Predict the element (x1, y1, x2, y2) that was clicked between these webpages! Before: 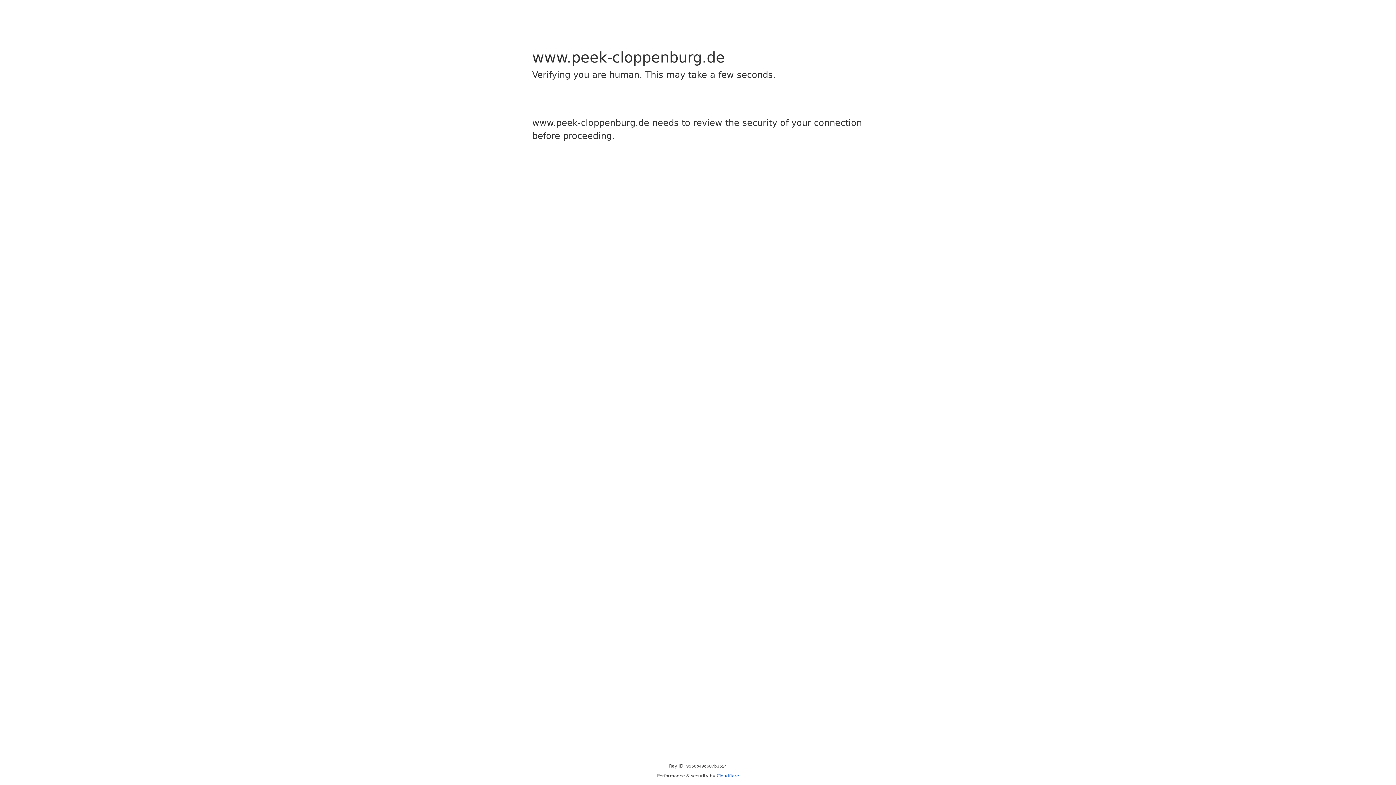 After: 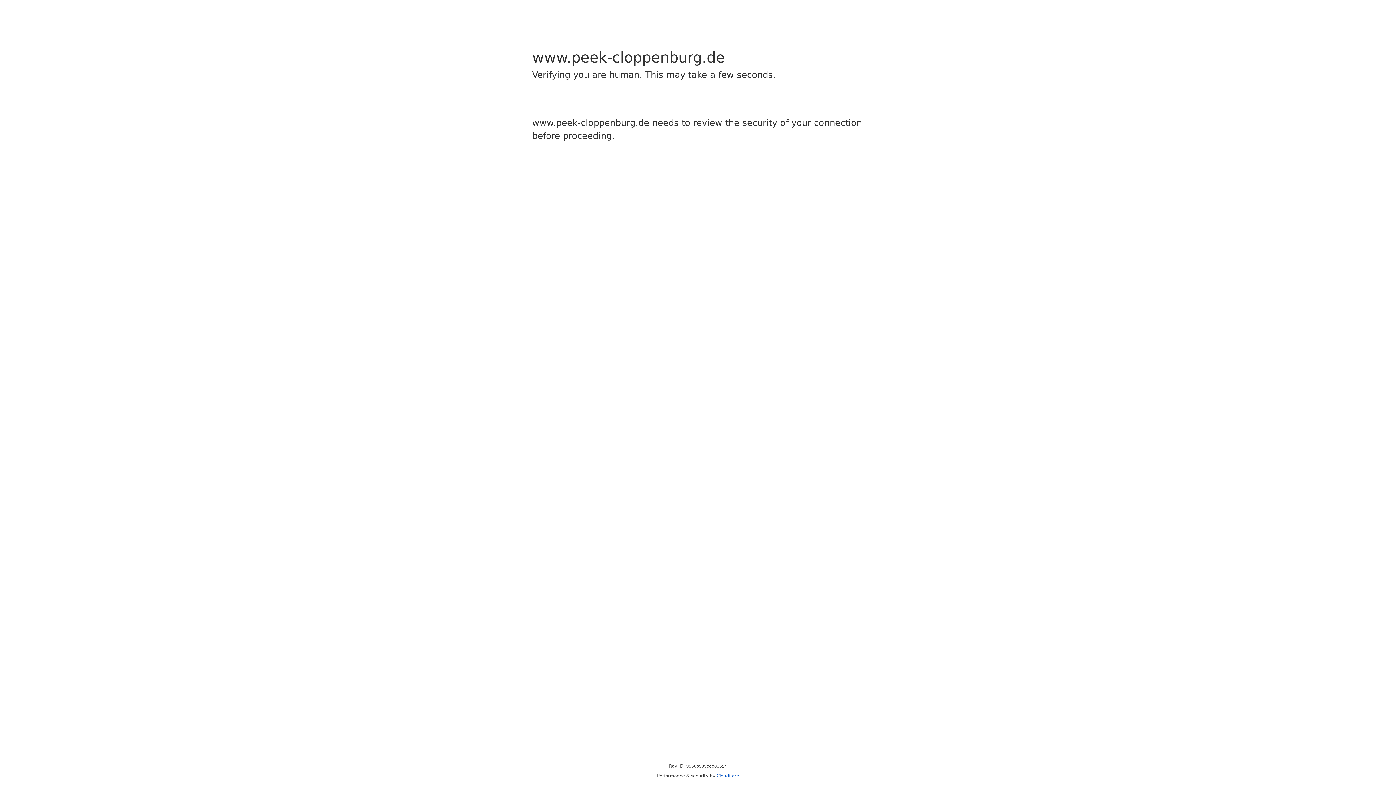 Action: bbox: (716, 773, 739, 778) label: Cloudflare